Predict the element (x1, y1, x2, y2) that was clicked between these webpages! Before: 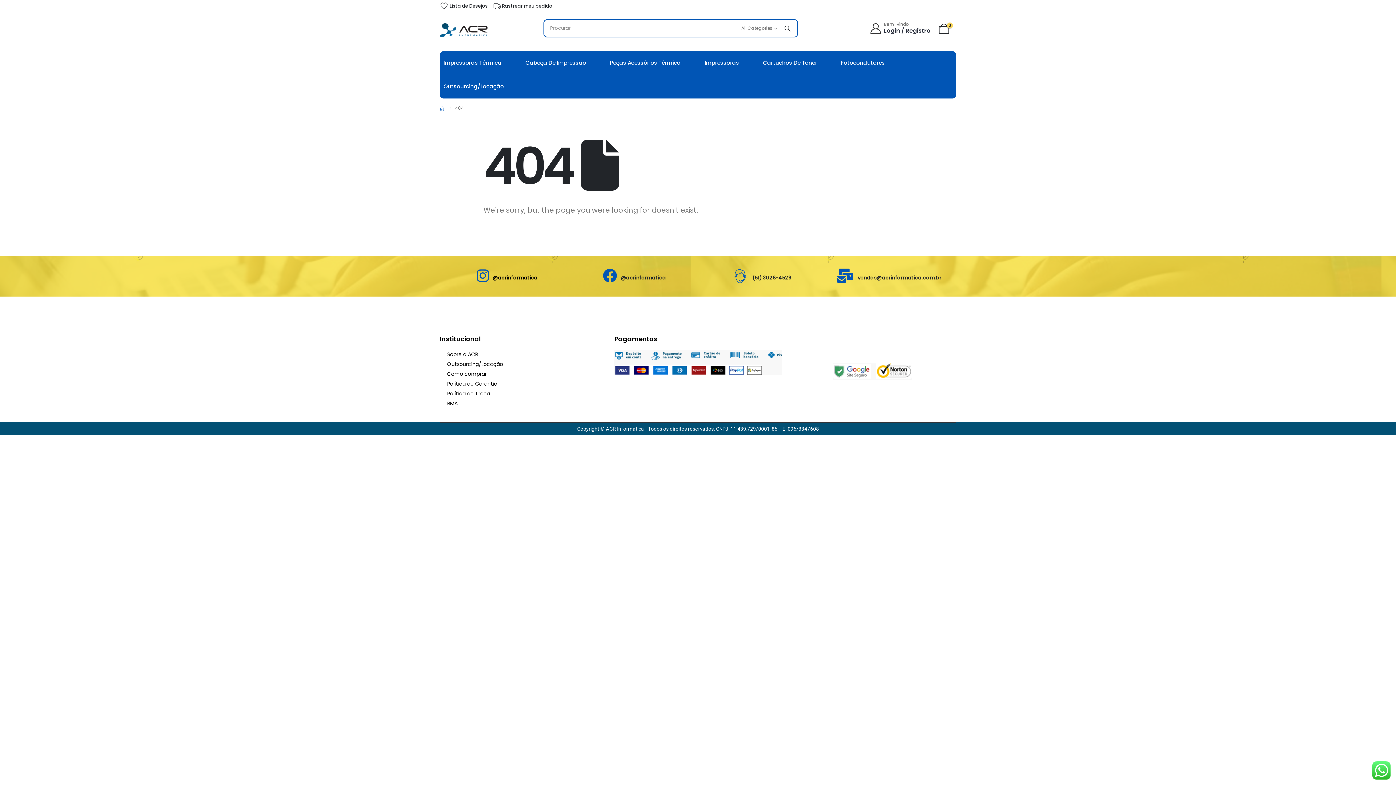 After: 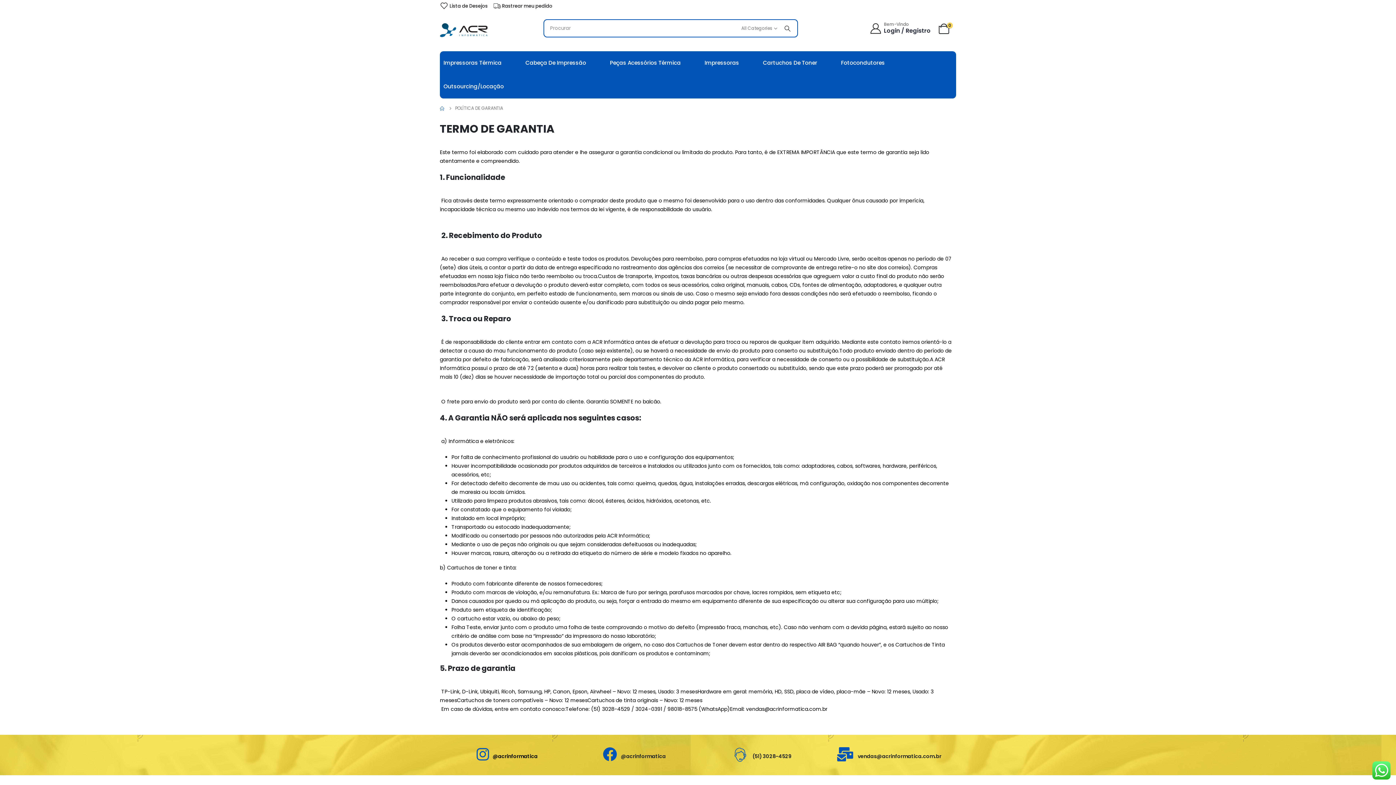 Action: bbox: (440, 379, 607, 389) label: Política de Garantia